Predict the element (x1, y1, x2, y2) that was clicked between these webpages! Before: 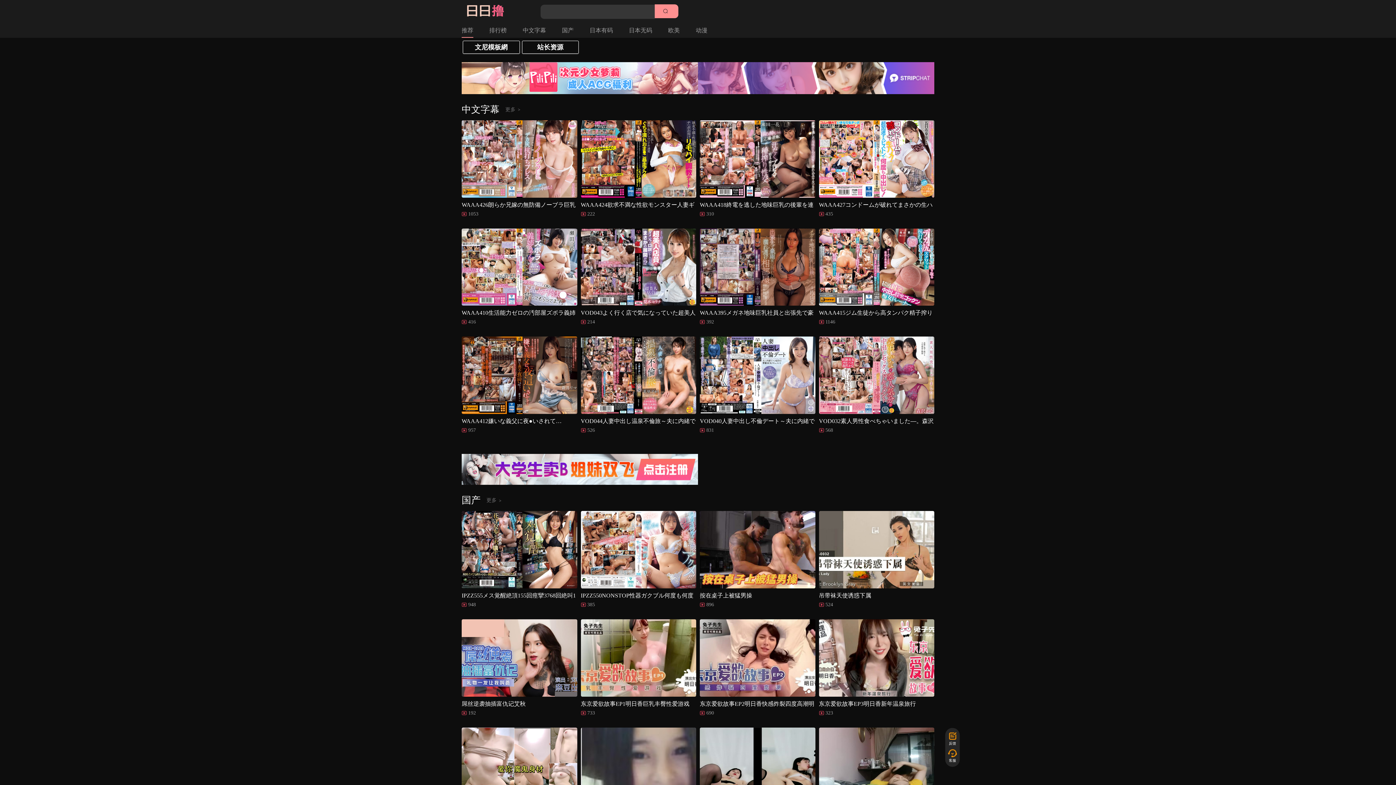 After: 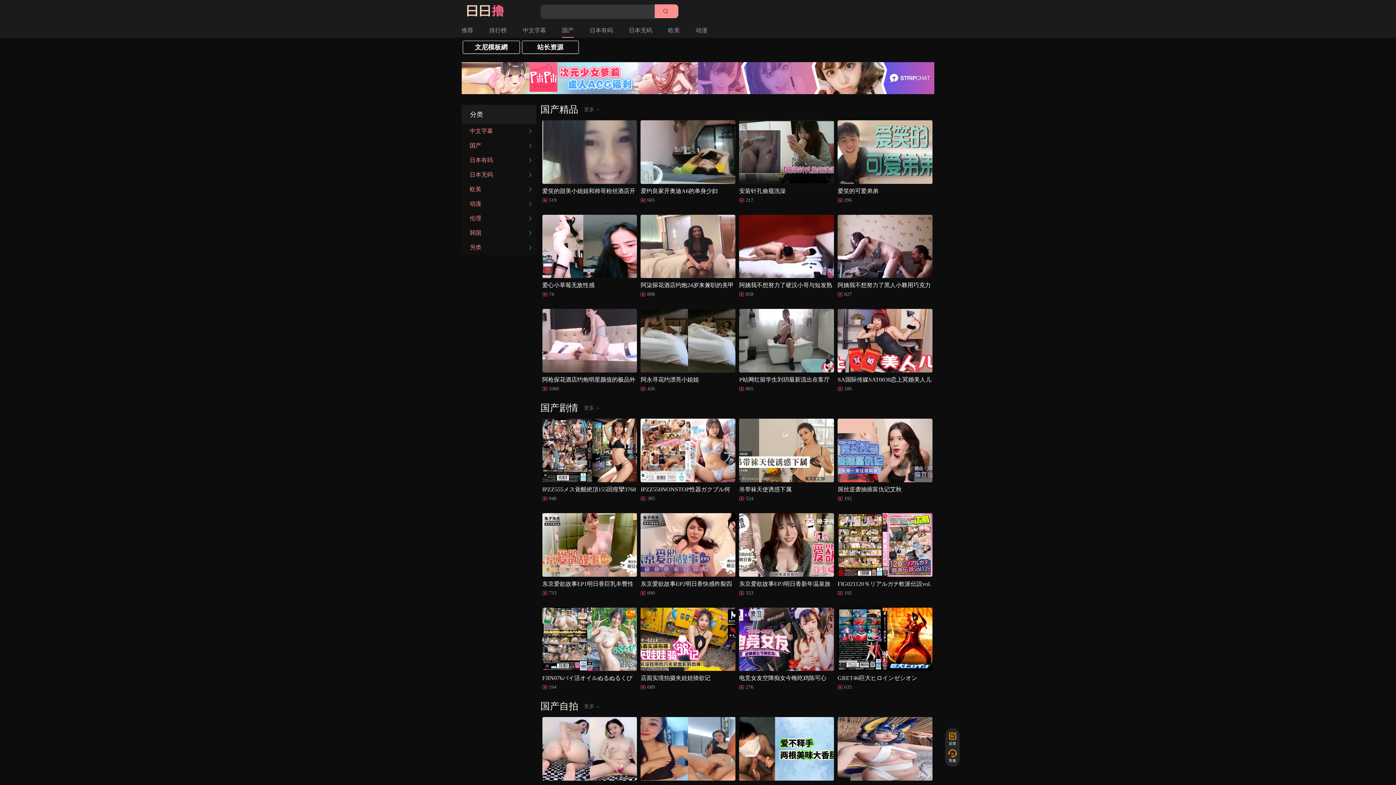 Action: bbox: (554, 23, 581, 37) label: 国产